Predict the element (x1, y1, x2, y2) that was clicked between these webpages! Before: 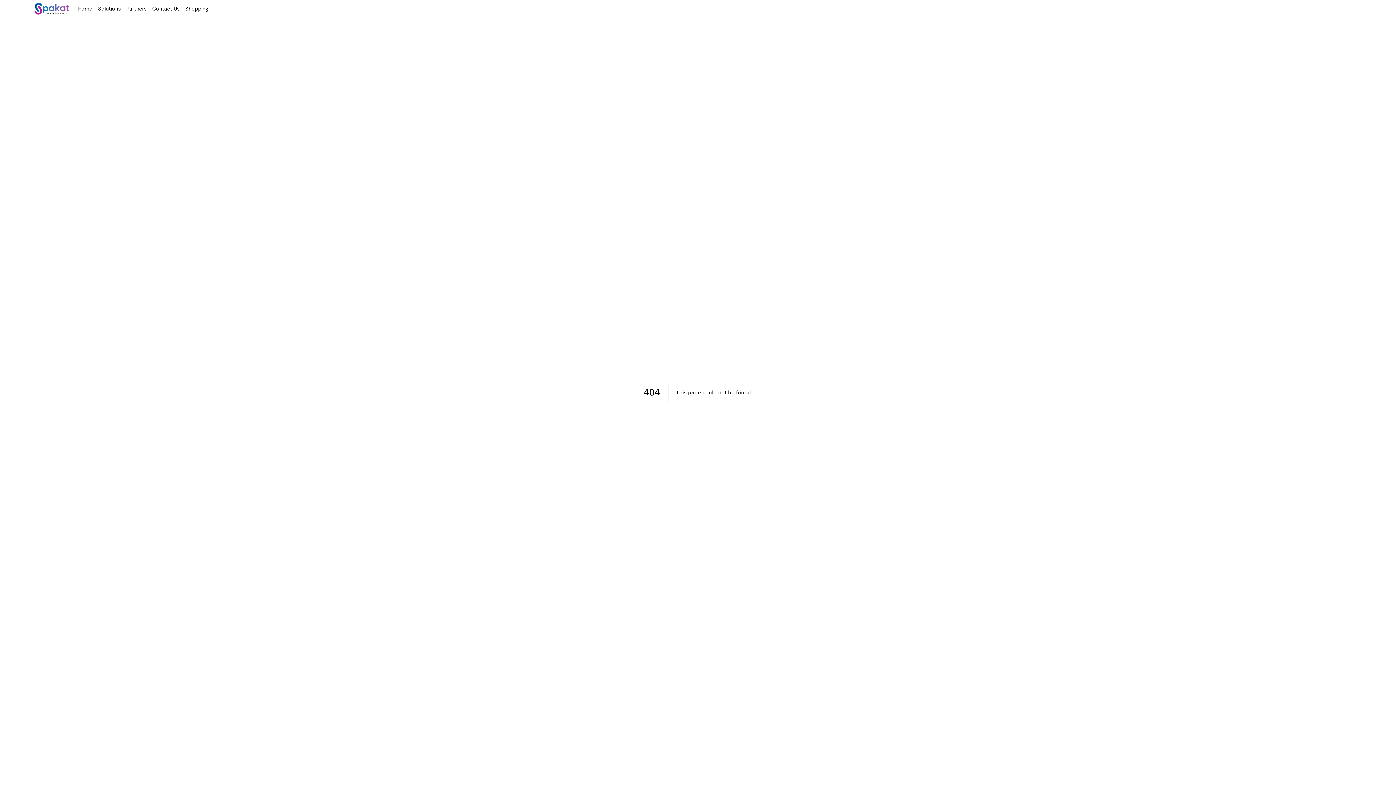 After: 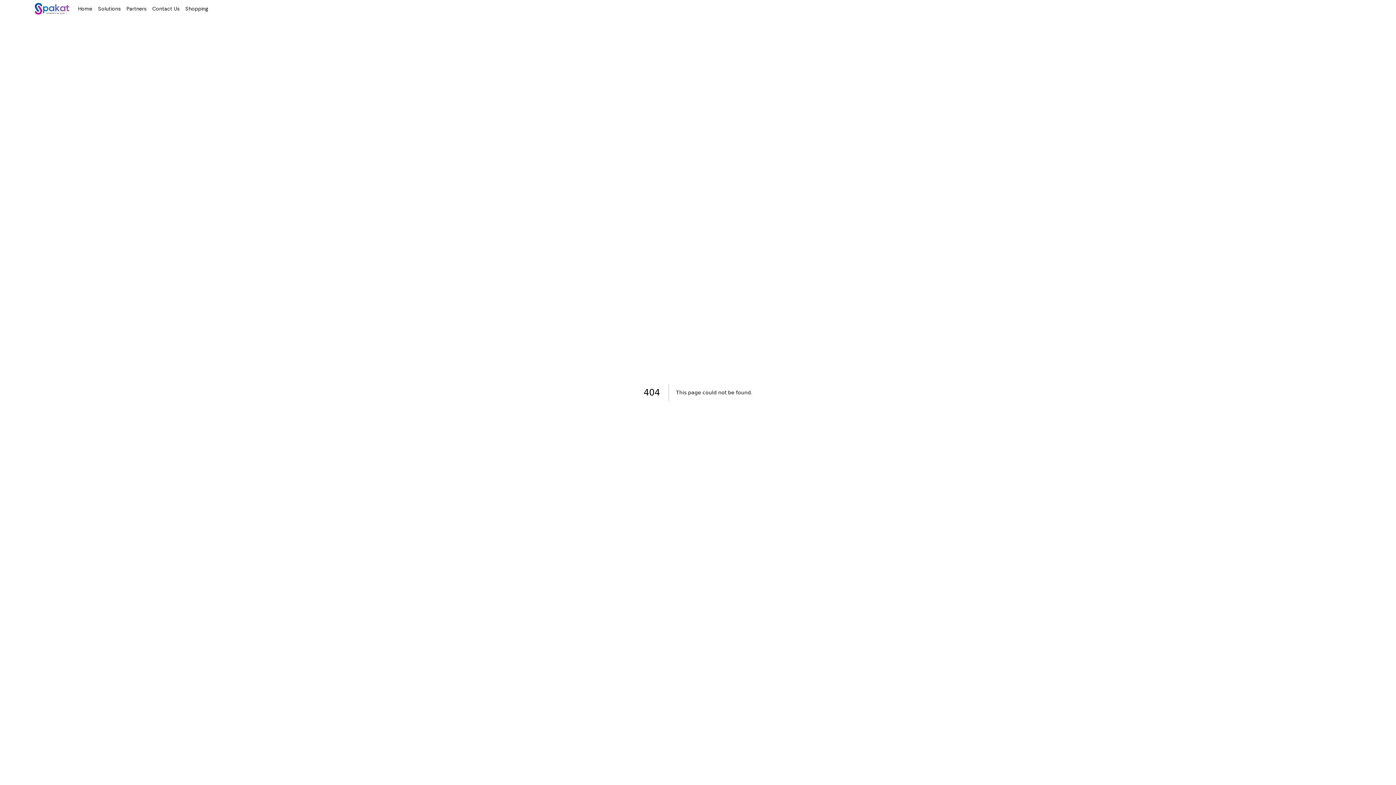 Action: bbox: (98, 5, 120, 12) label: Solutions